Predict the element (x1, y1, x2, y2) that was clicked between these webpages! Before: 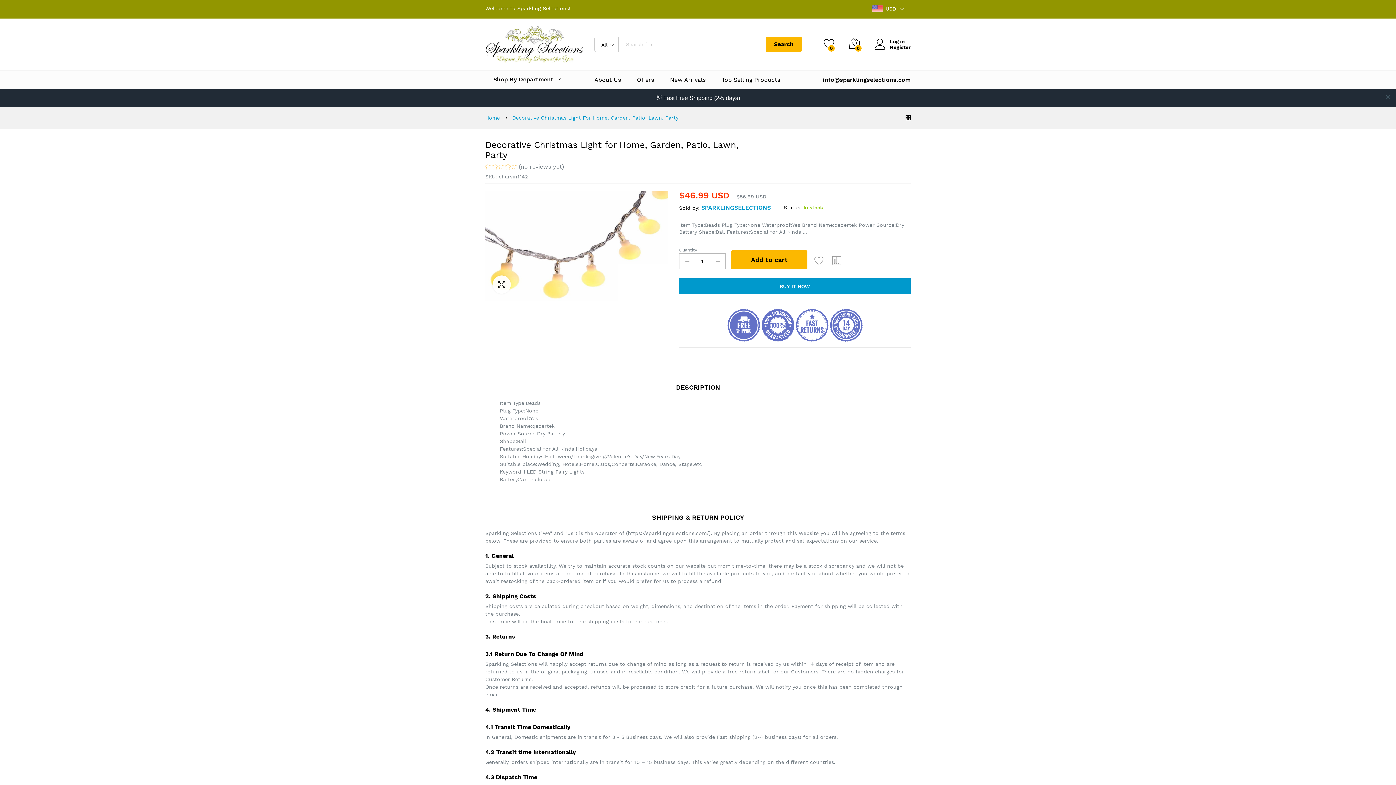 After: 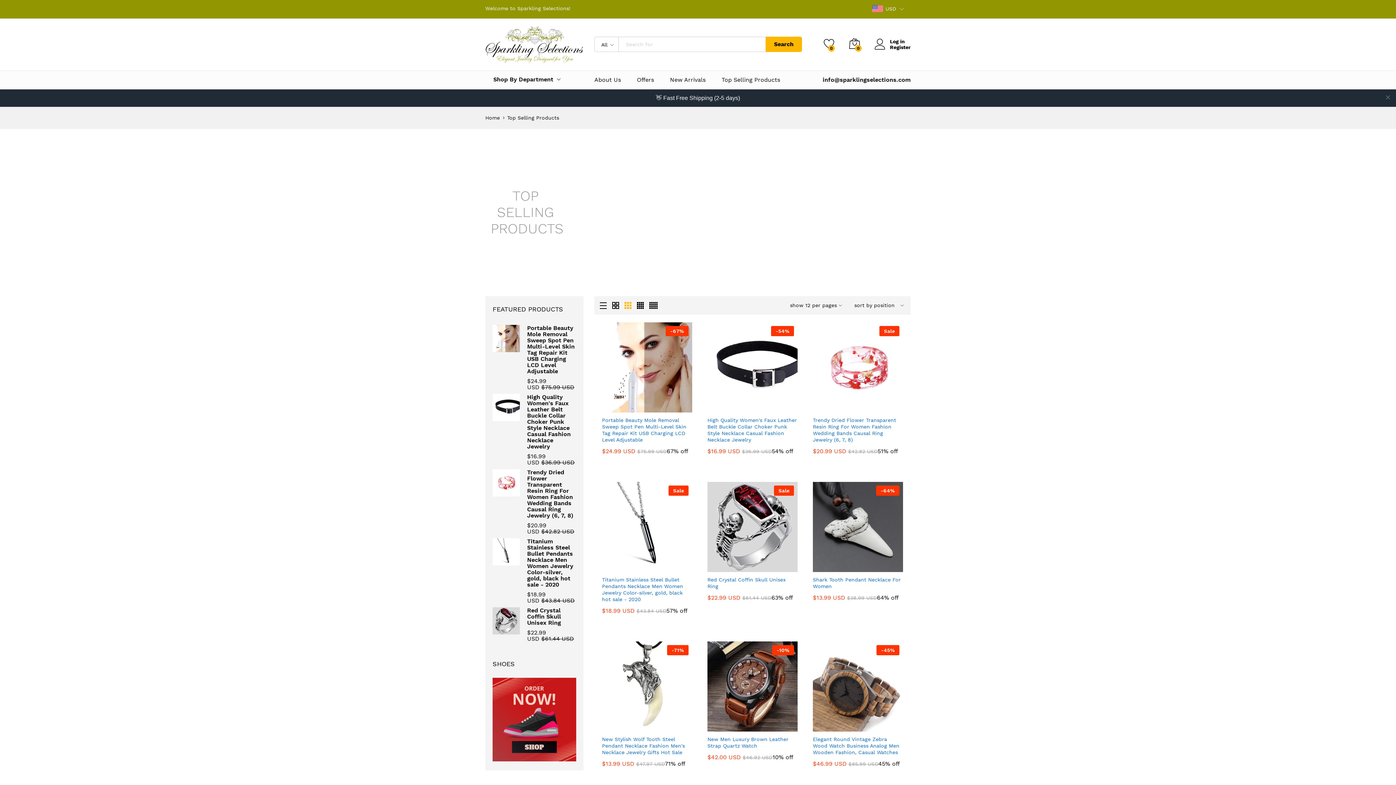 Action: bbox: (721, 77, 780, 82) label: Top Selling Products